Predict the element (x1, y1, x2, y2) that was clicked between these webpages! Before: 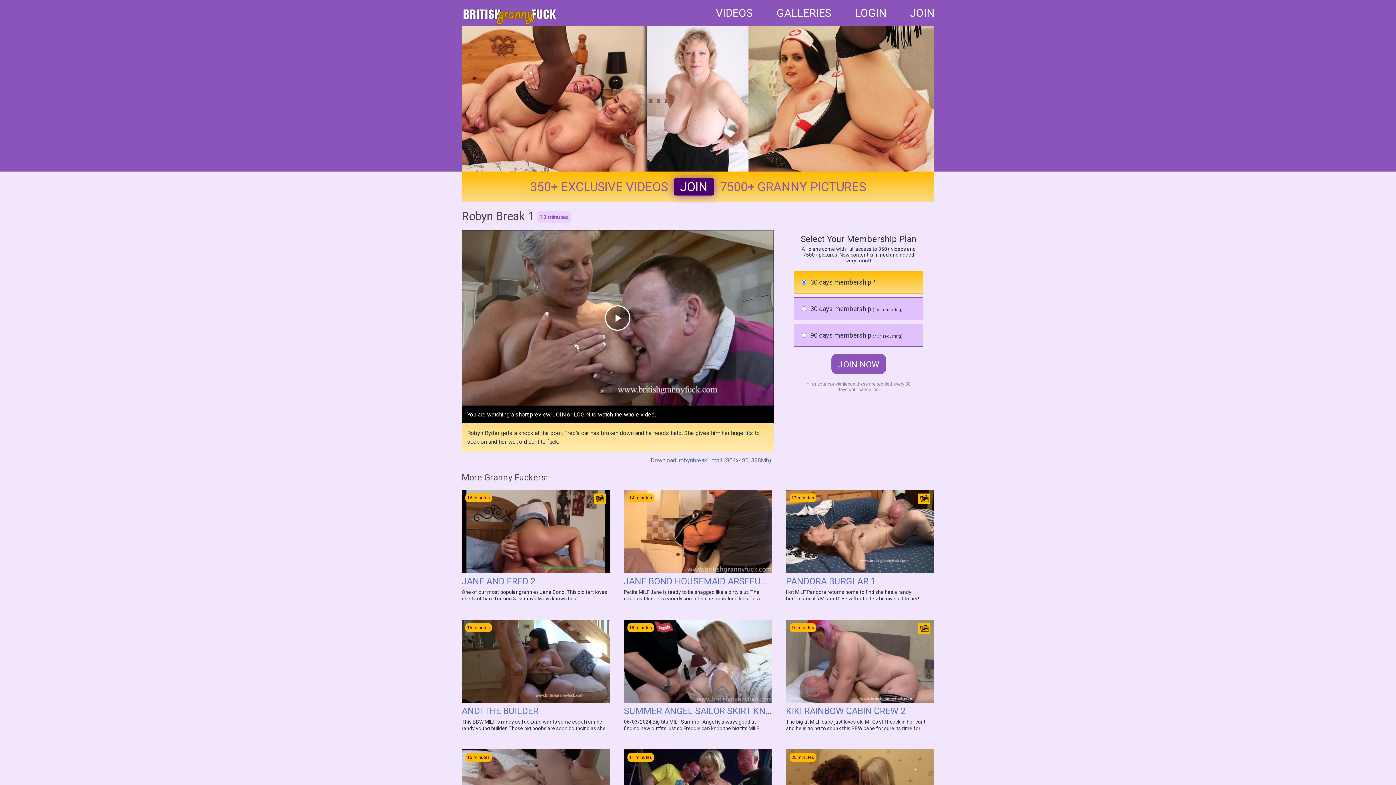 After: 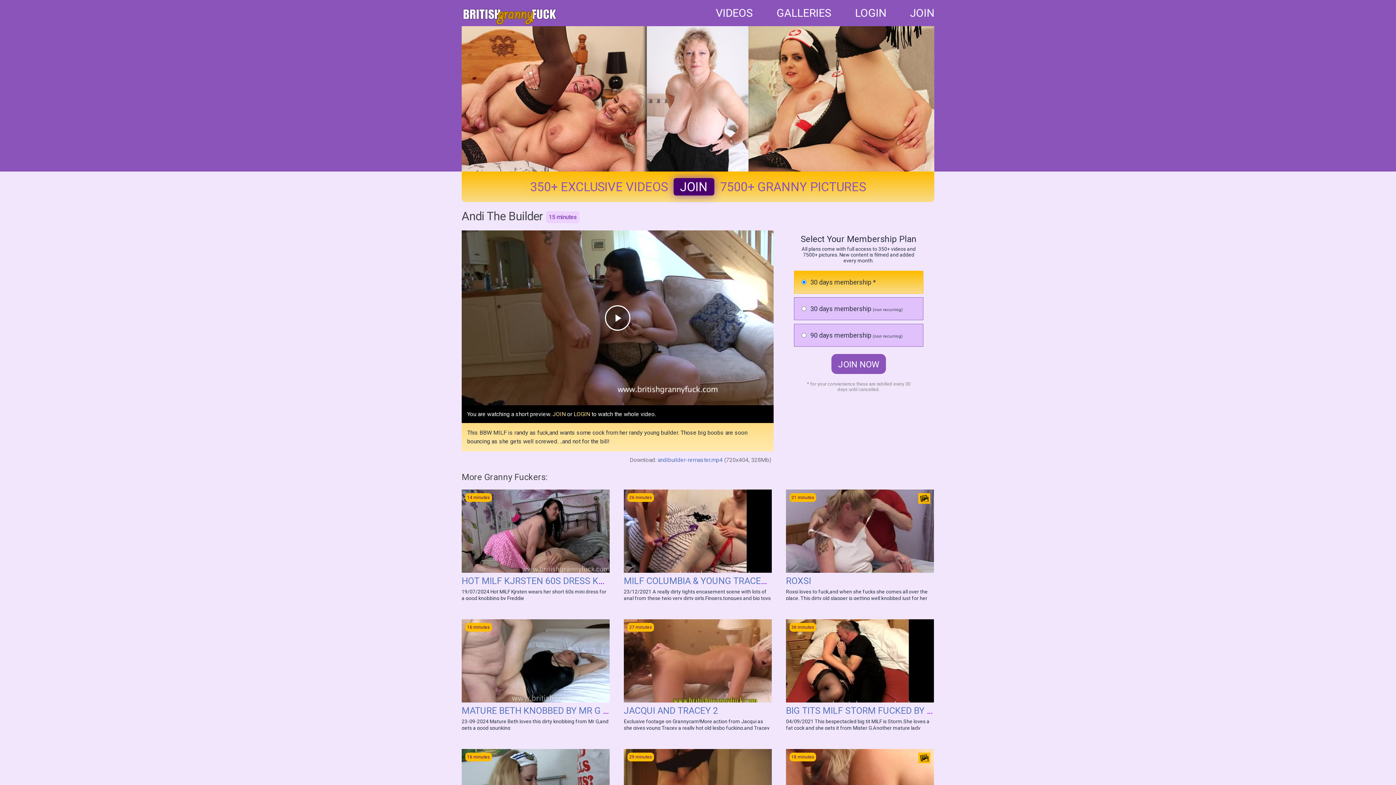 Action: label: ANDI THE BUILDER bbox: (461, 706, 538, 716)